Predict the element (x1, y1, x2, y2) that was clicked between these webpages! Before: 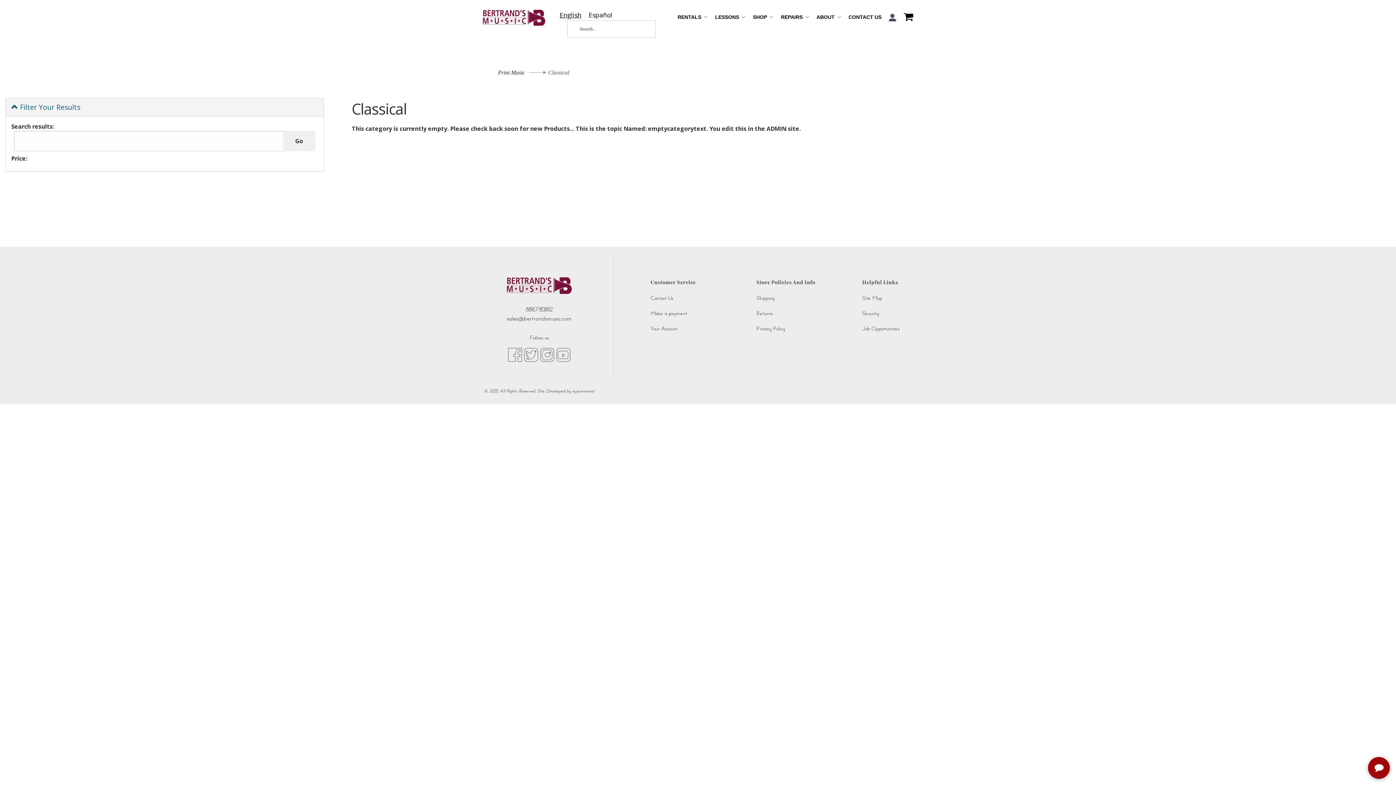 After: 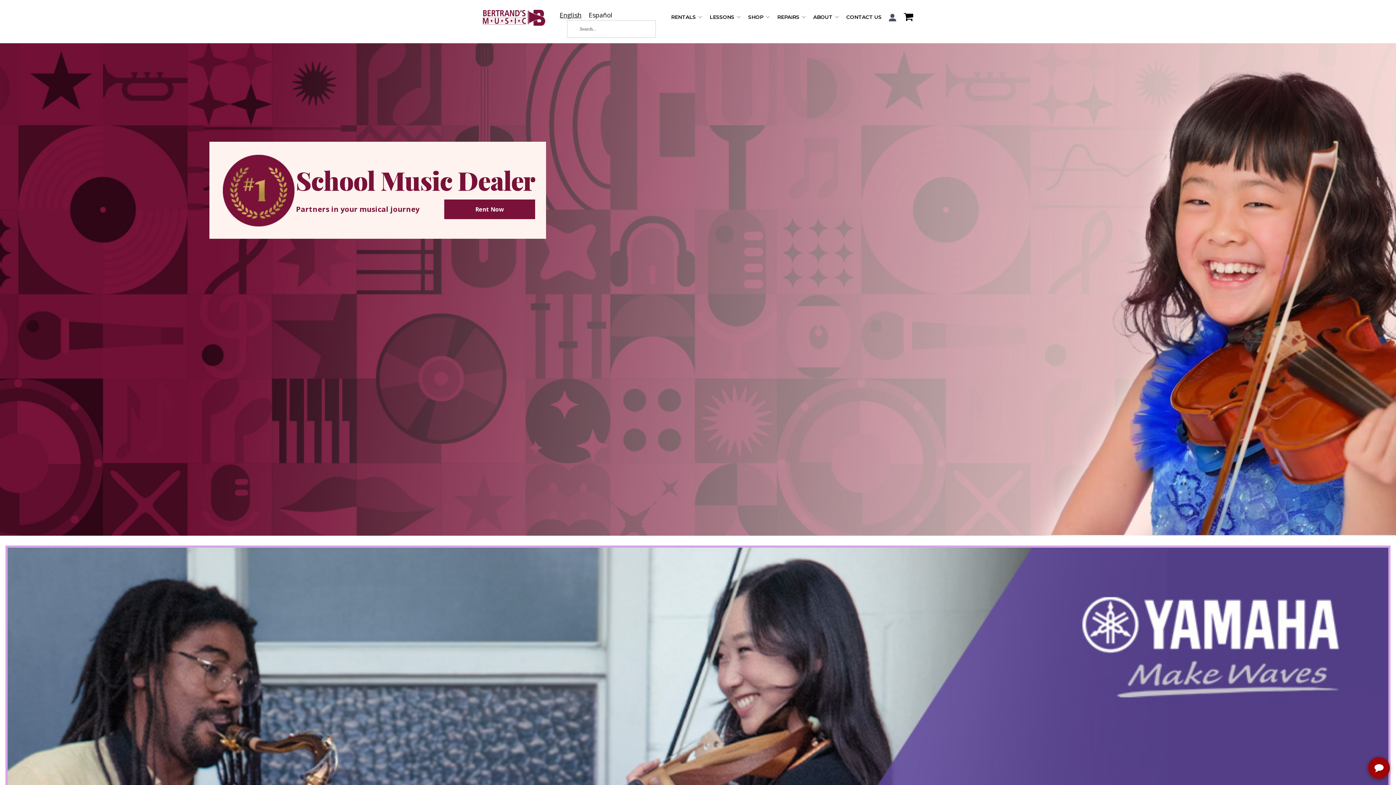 Action: bbox: (482, 9, 545, 25)